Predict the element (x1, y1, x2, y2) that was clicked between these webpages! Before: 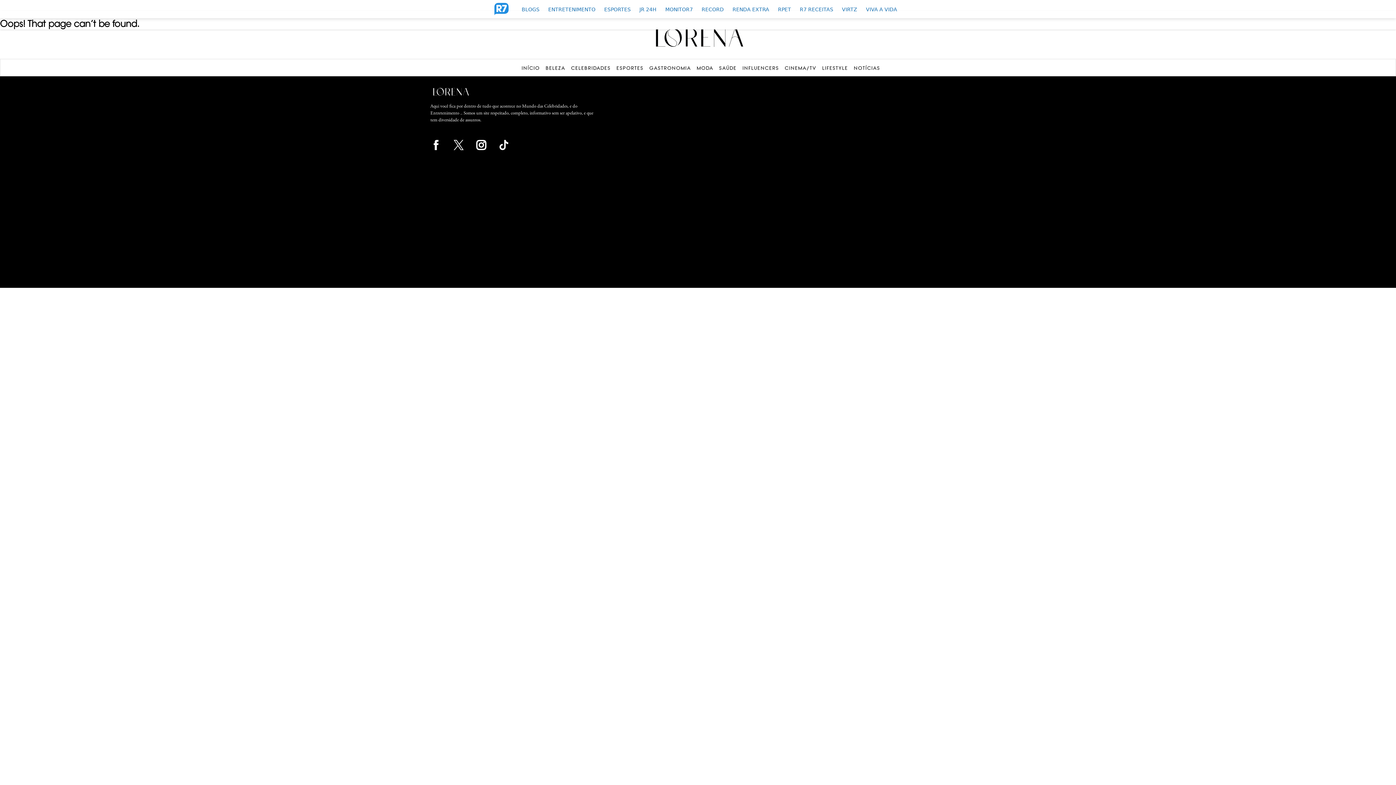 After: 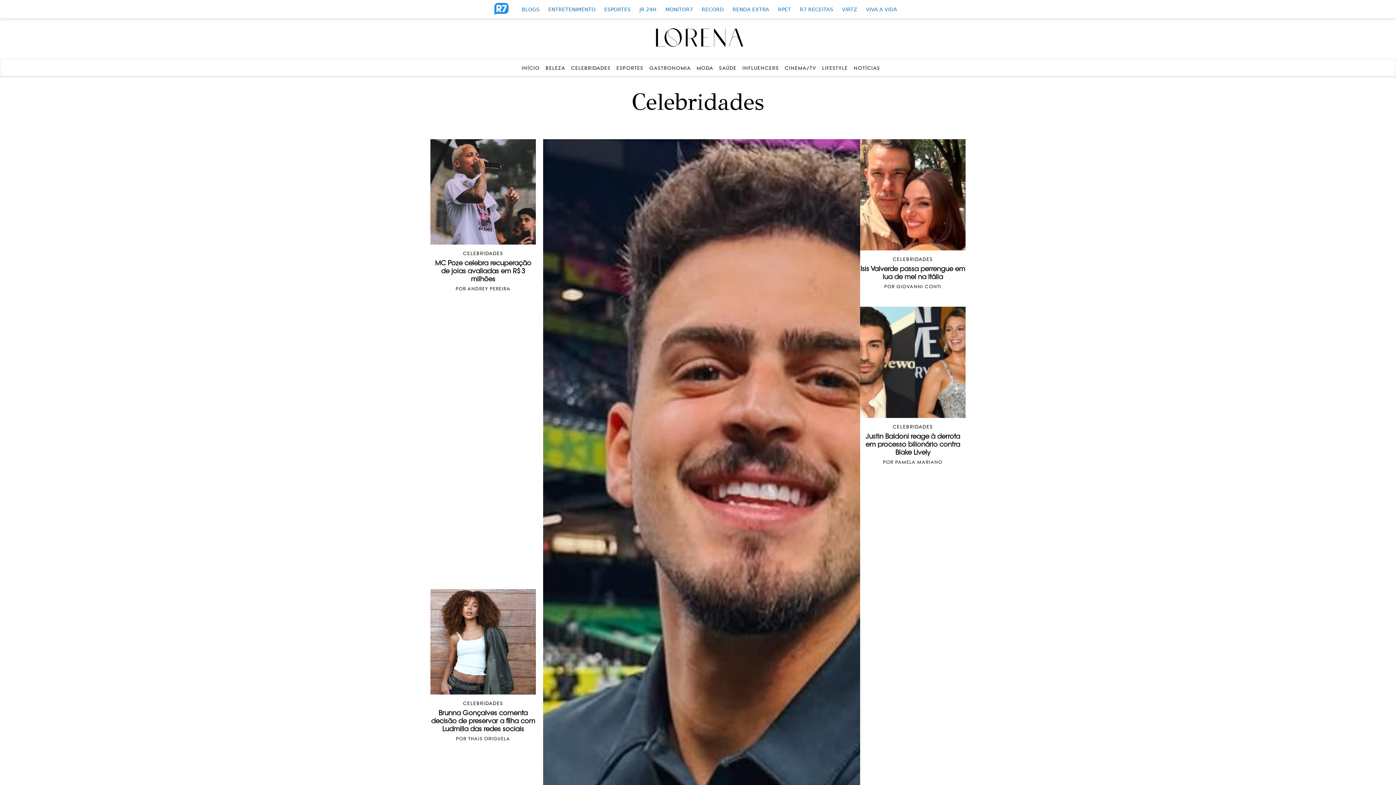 Action: label: CELEBRIDADES bbox: (571, 65, 610, 70)